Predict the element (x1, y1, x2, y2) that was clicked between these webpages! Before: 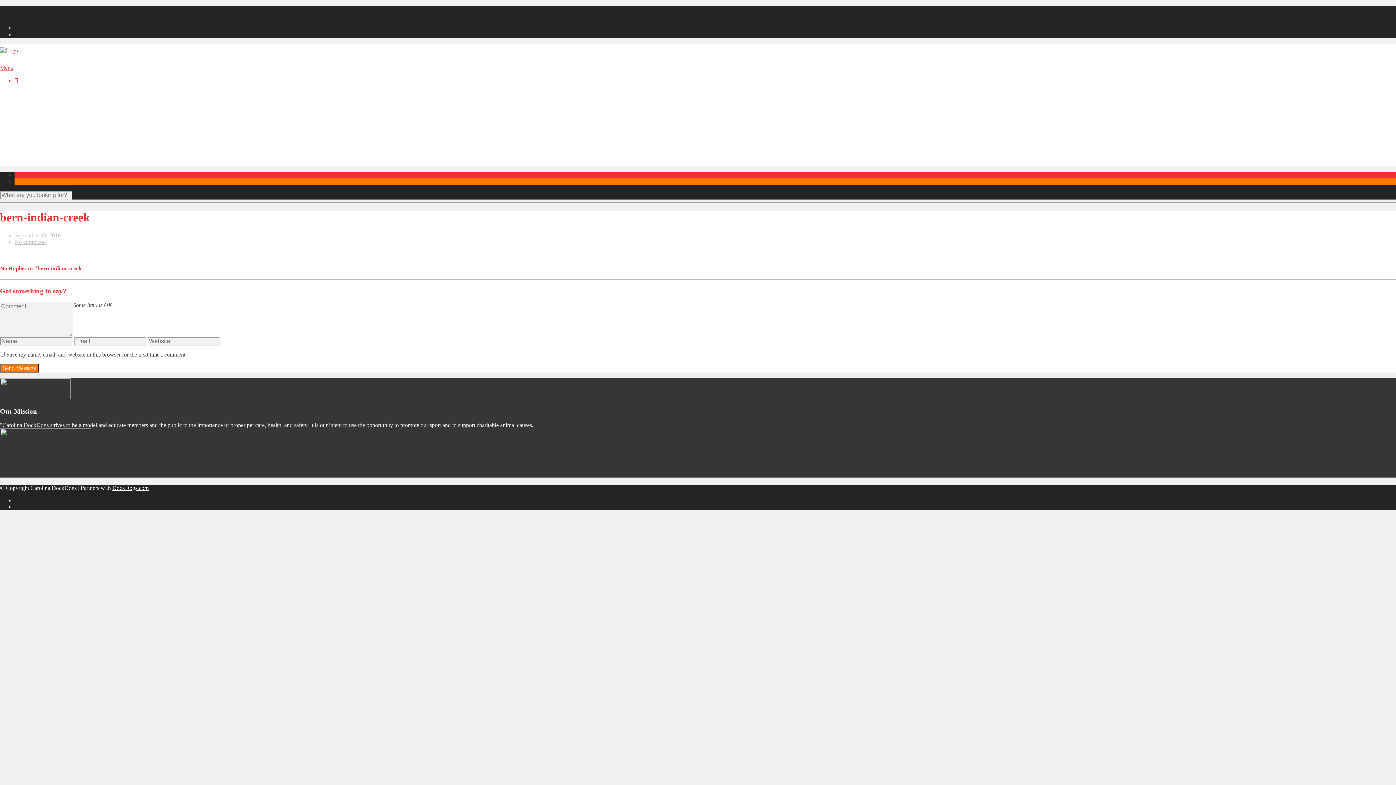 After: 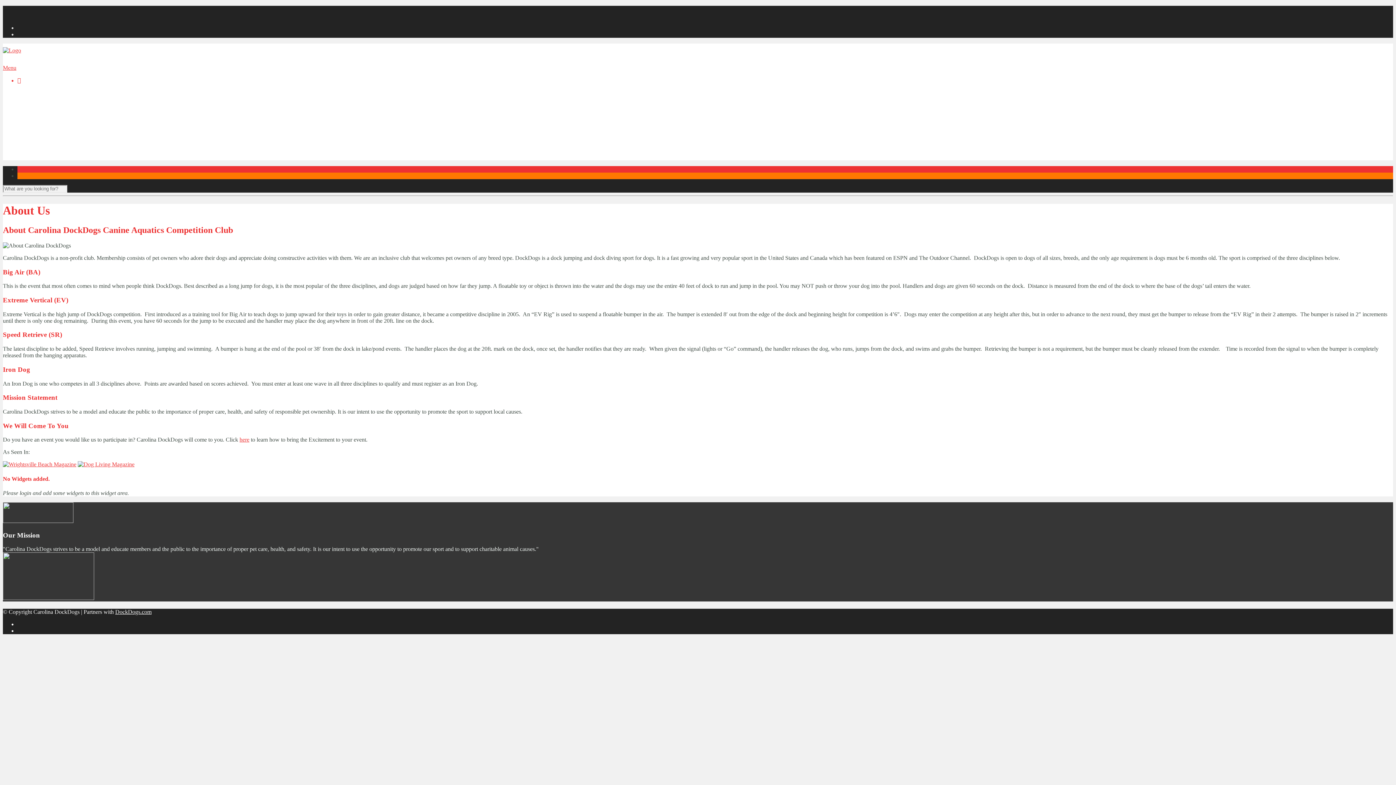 Action: bbox: (29, 134, 51, 141) label: About Us